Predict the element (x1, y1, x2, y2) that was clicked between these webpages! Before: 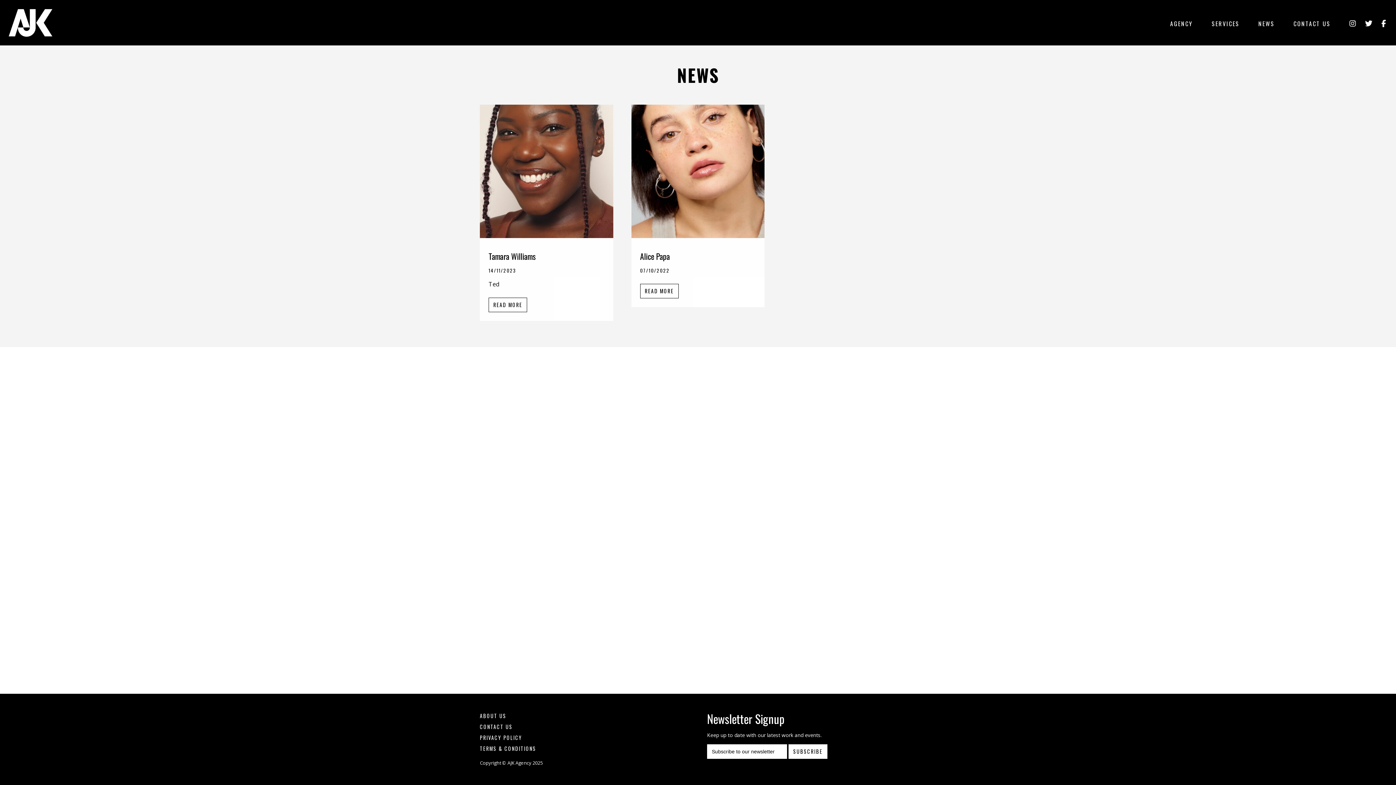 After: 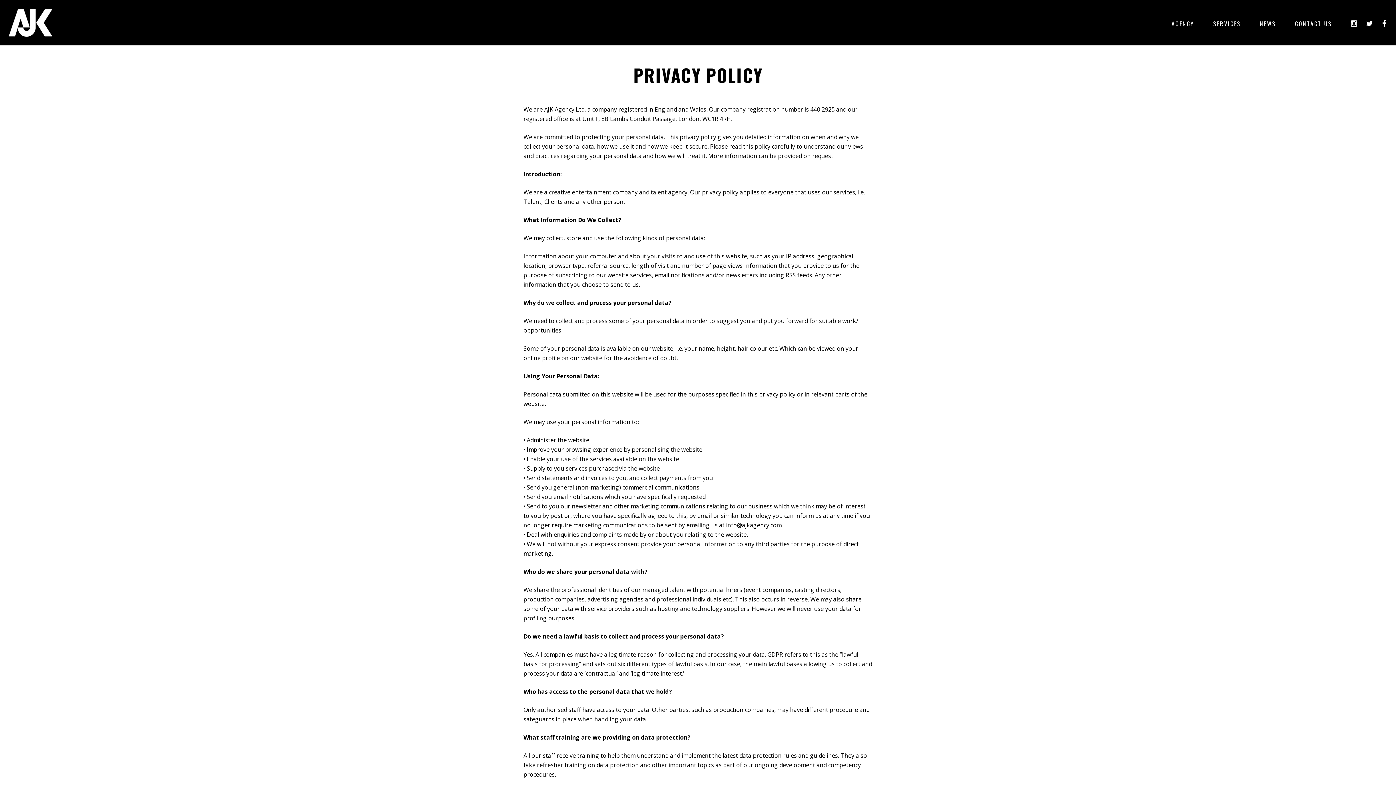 Action: bbox: (480, 734, 522, 741) label: PRIVACY POLICY